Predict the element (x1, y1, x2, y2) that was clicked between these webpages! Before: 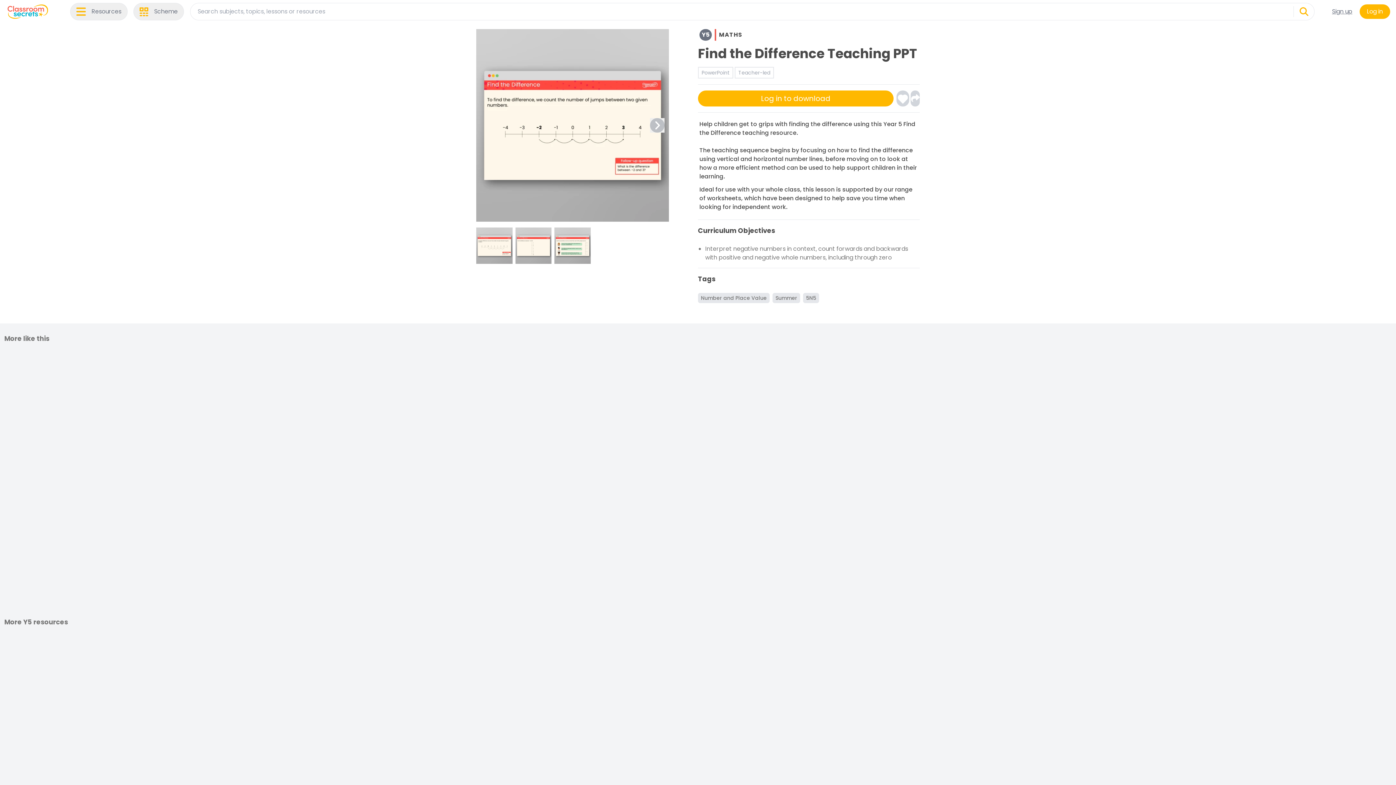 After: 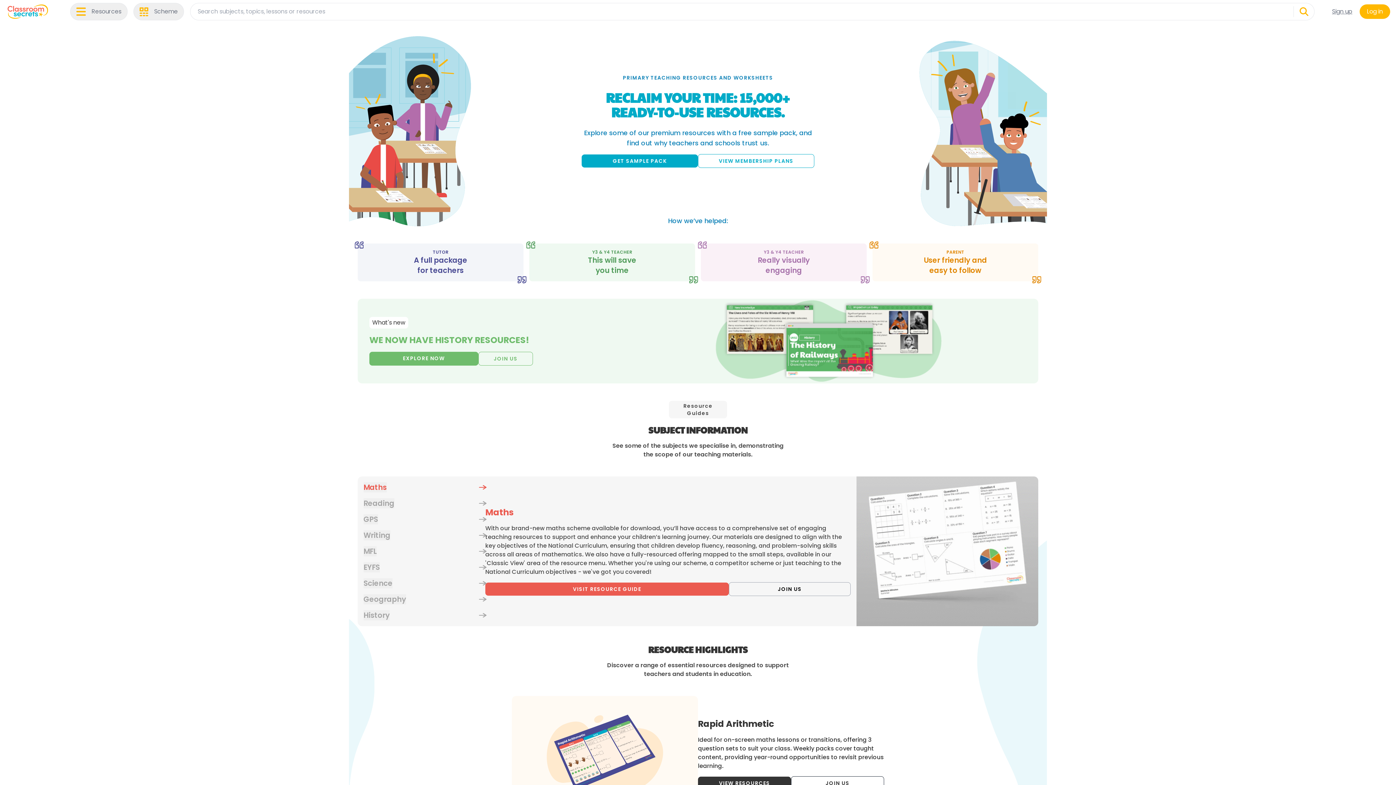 Action: label: Classroom Secrets Logo: Educational Resources and Teaching Materials bbox: (5, 4, 49, 18)